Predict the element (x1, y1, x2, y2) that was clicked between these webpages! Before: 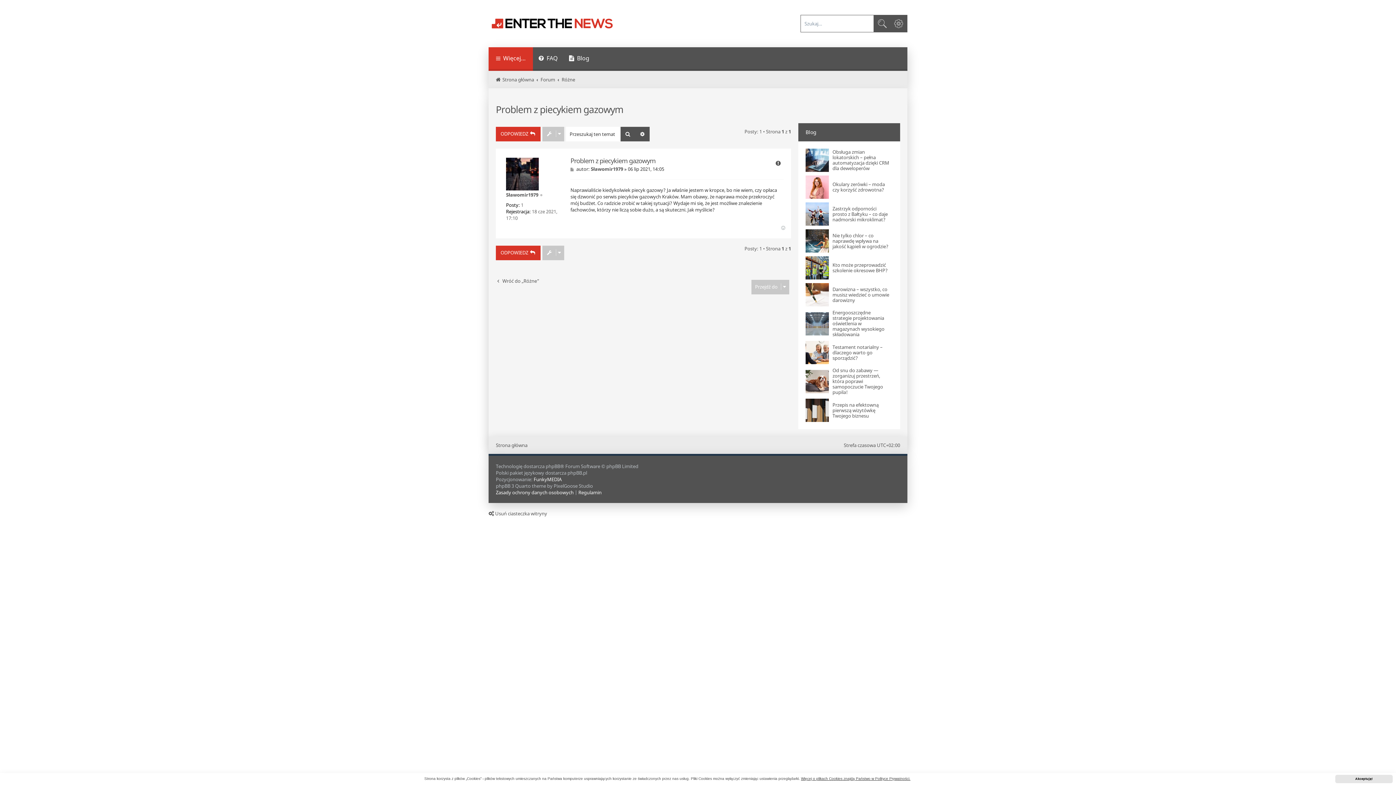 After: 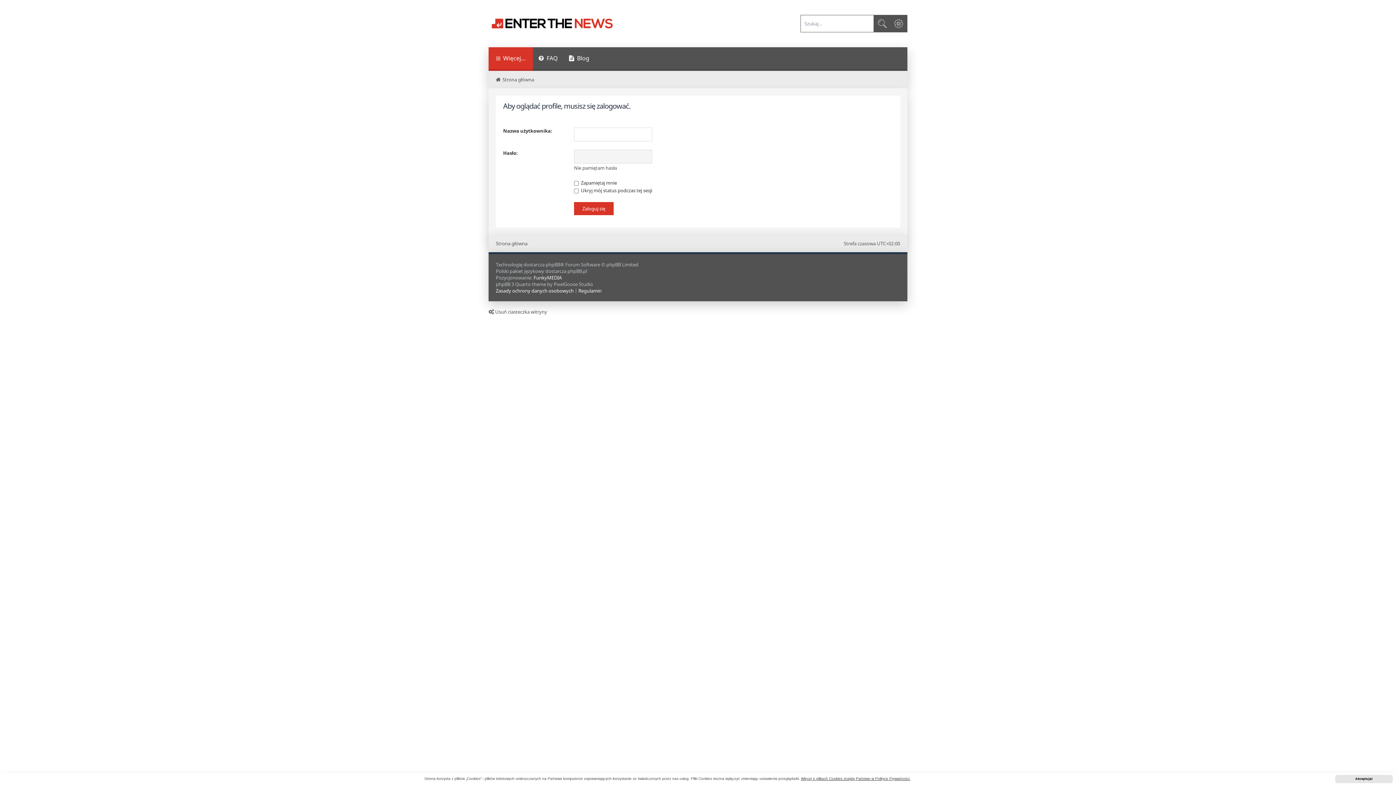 Action: bbox: (506, 191, 538, 198) label: Sławomir1979